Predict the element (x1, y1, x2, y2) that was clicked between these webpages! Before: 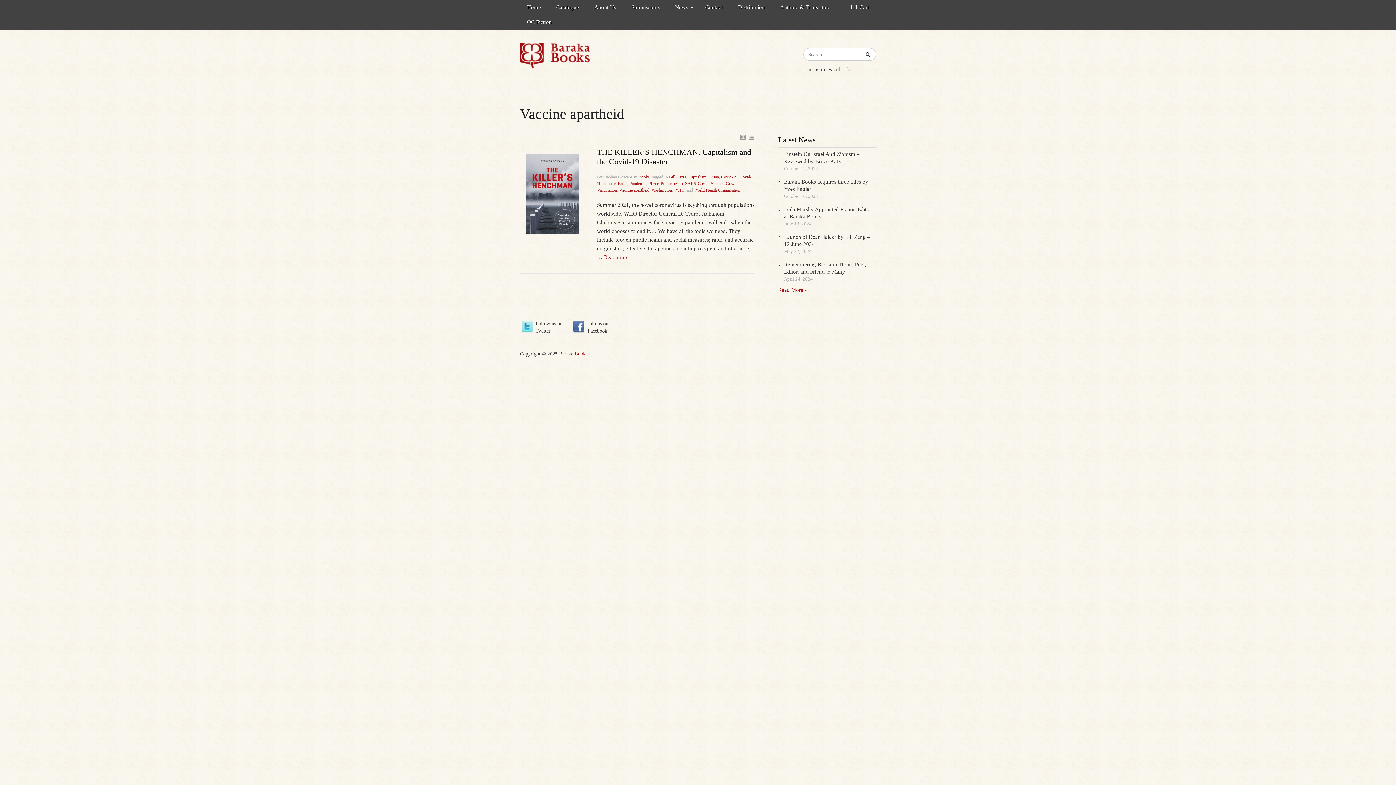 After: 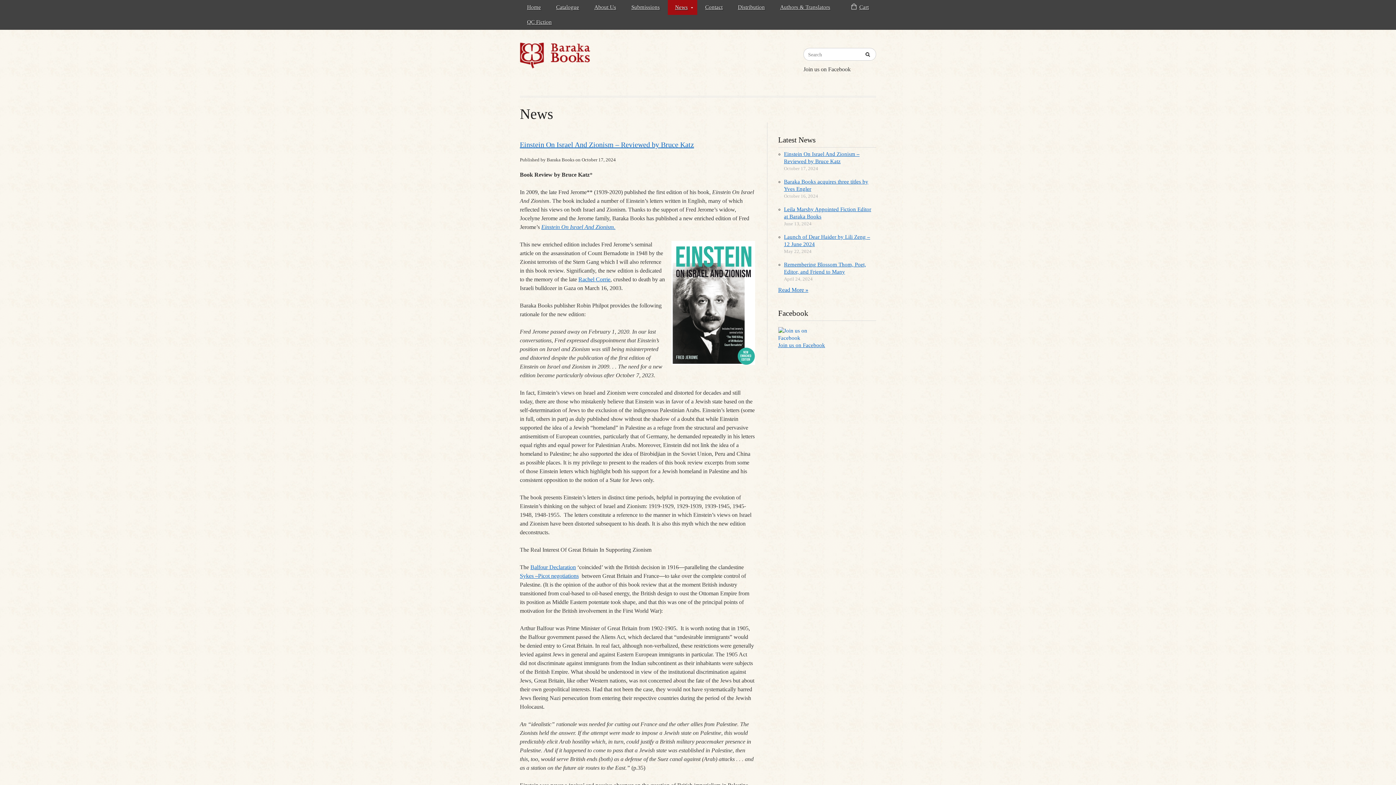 Action: bbox: (668, 0, 697, 14) label: News
»